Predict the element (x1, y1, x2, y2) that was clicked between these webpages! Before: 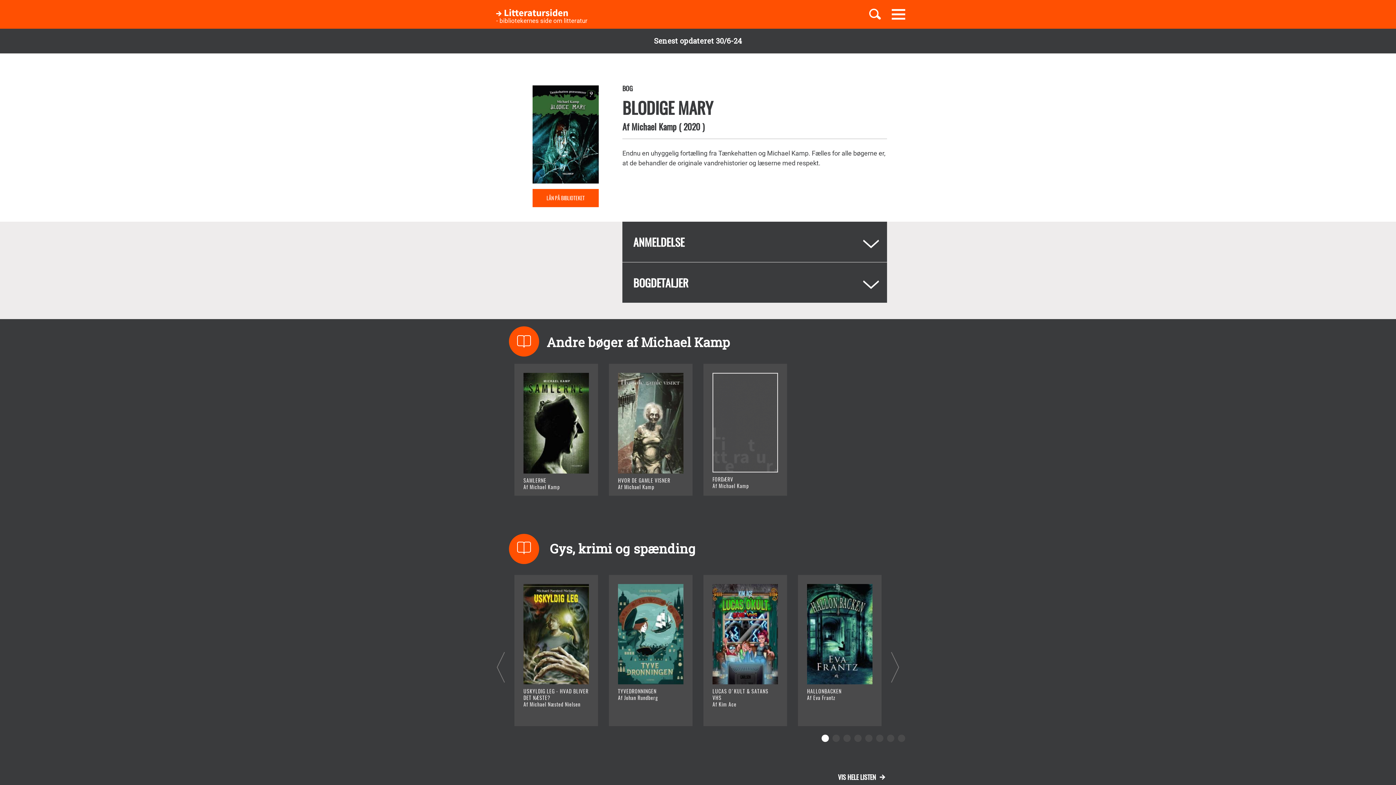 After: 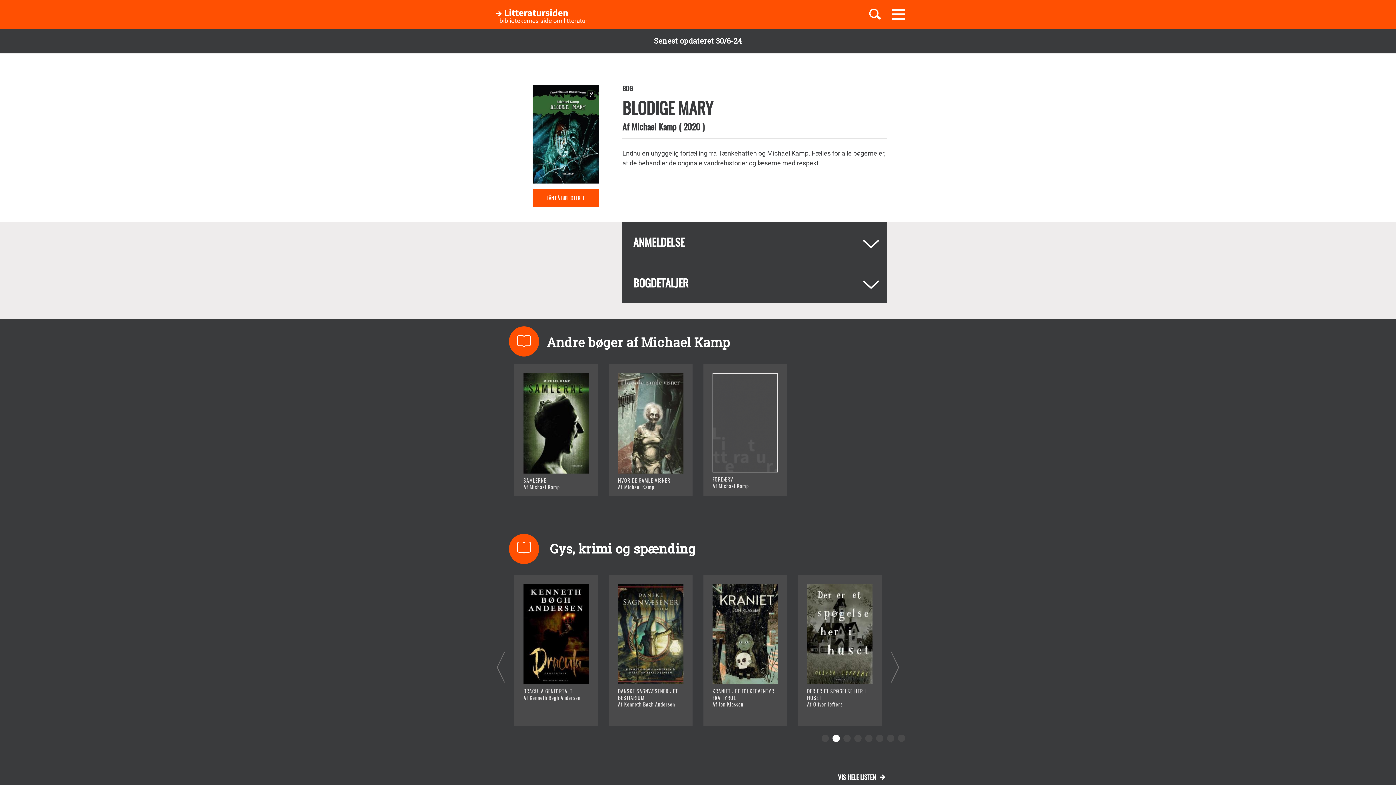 Action: label: Carousel Page 2 bbox: (832, 735, 840, 742)